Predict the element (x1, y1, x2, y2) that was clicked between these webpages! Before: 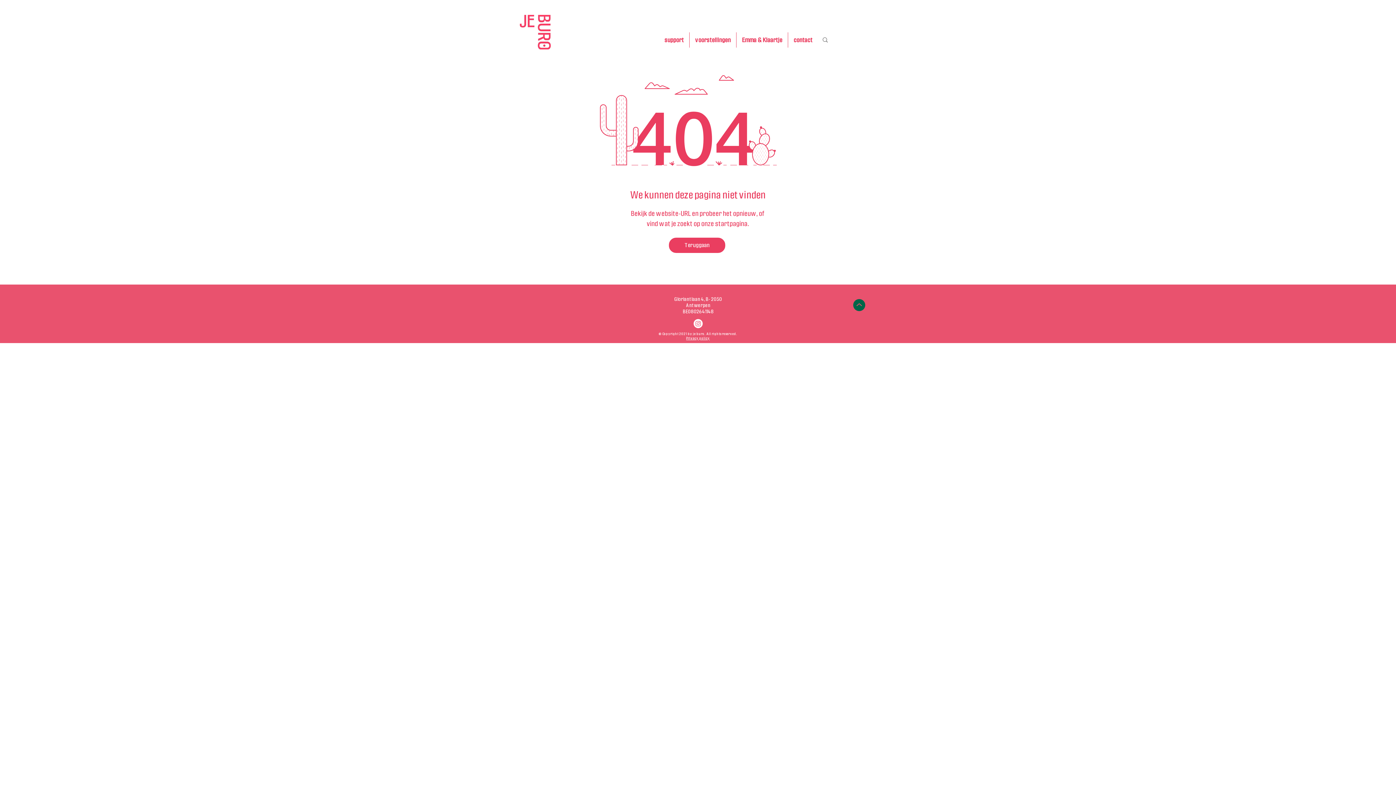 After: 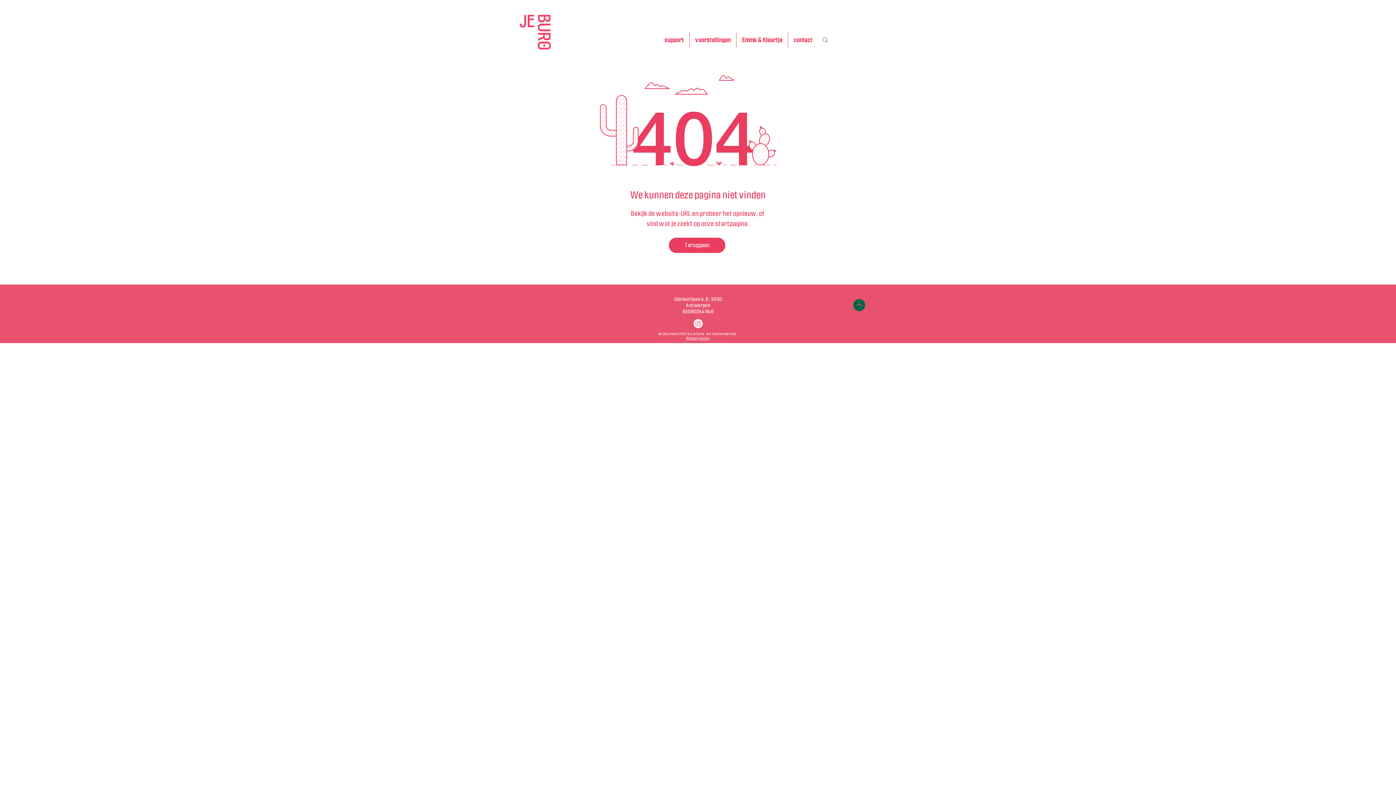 Action: bbox: (853, 299, 865, 311)